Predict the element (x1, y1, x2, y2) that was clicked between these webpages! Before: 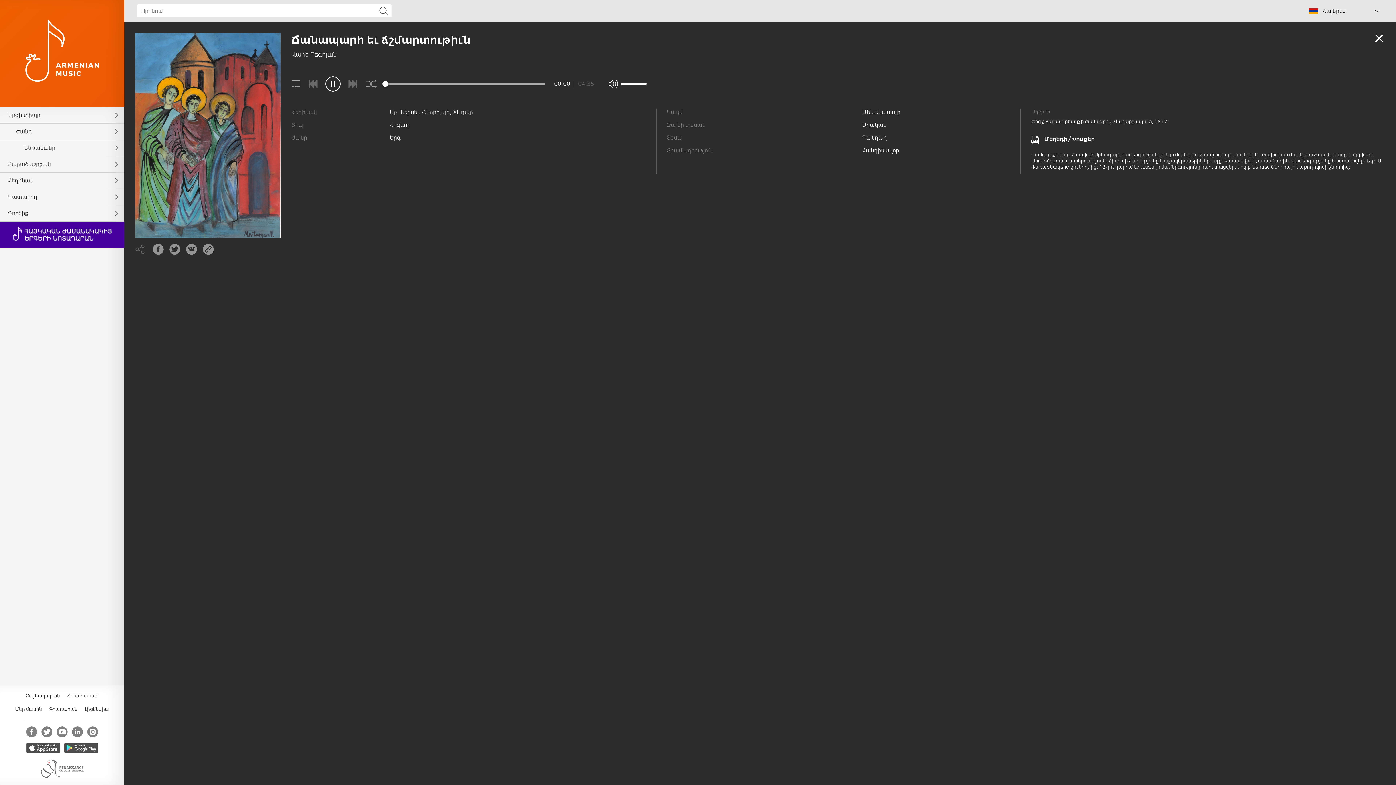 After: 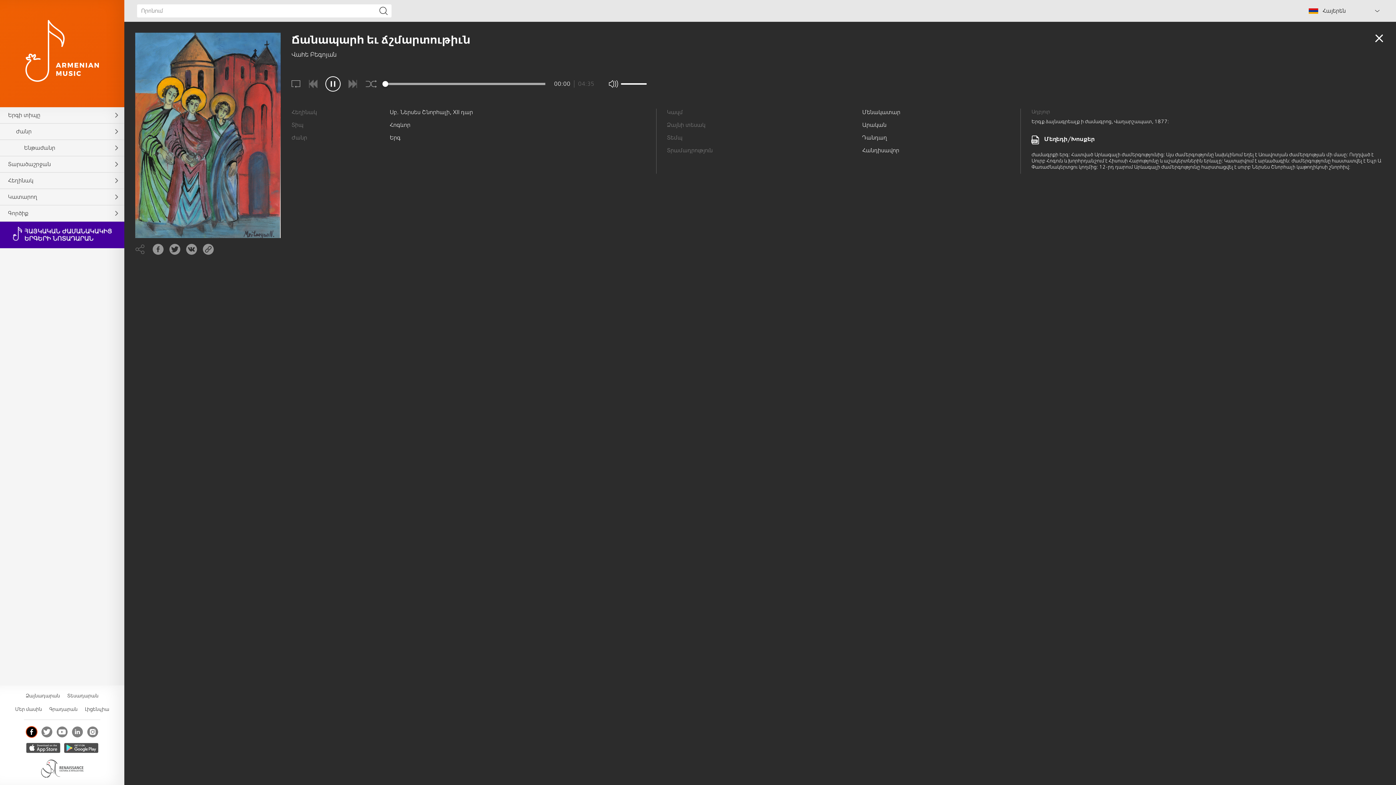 Action: bbox: (26, 726, 37, 737)